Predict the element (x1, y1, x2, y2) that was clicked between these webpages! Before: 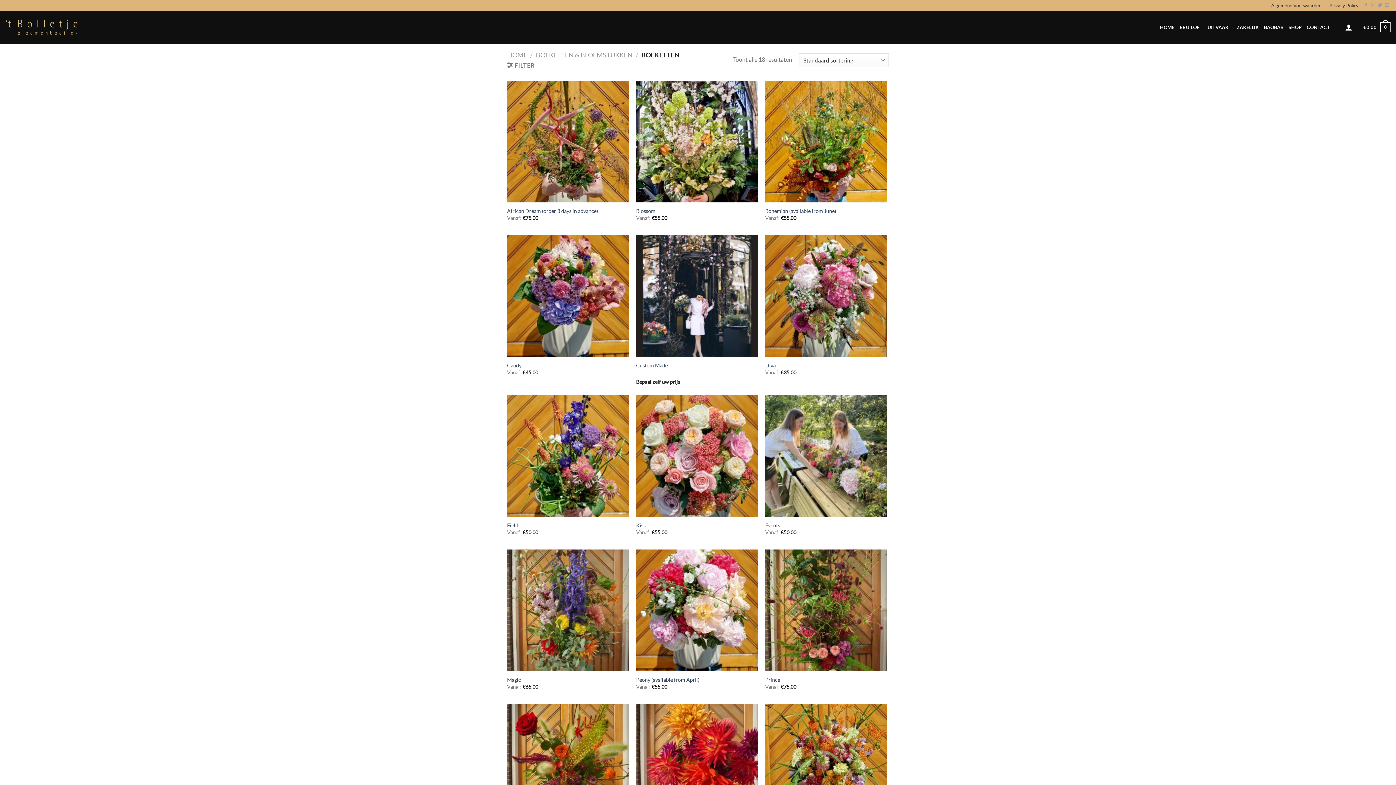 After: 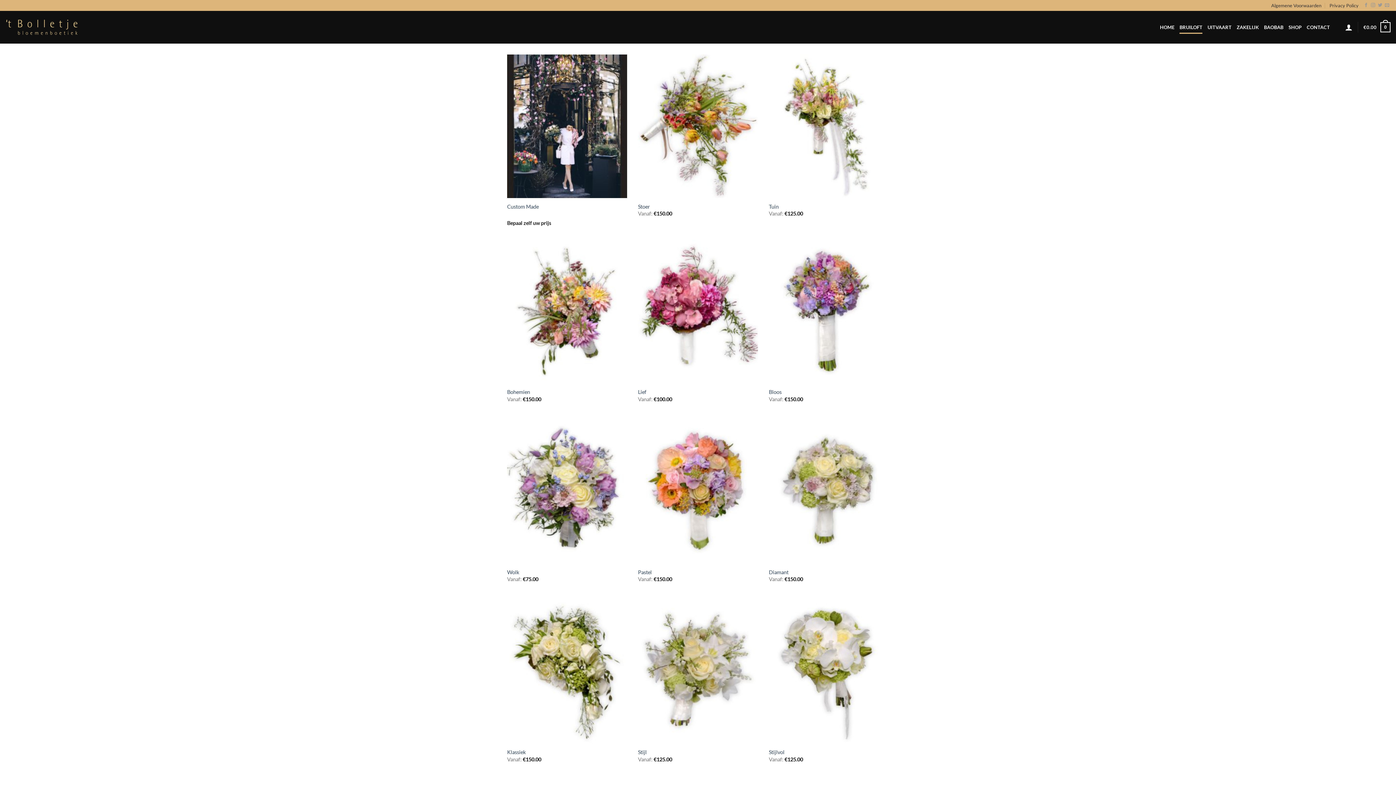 Action: bbox: (1179, 20, 1202, 33) label: BRUILOFT